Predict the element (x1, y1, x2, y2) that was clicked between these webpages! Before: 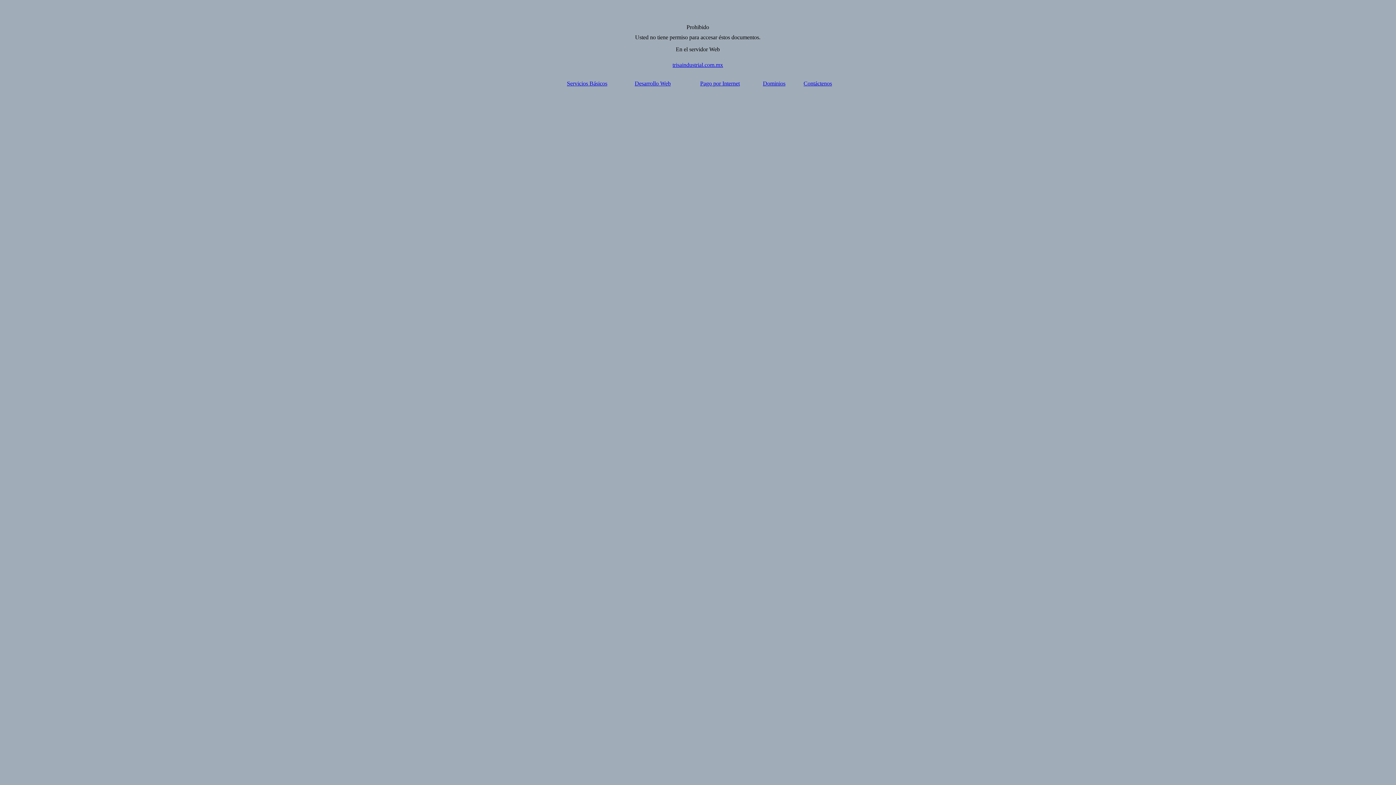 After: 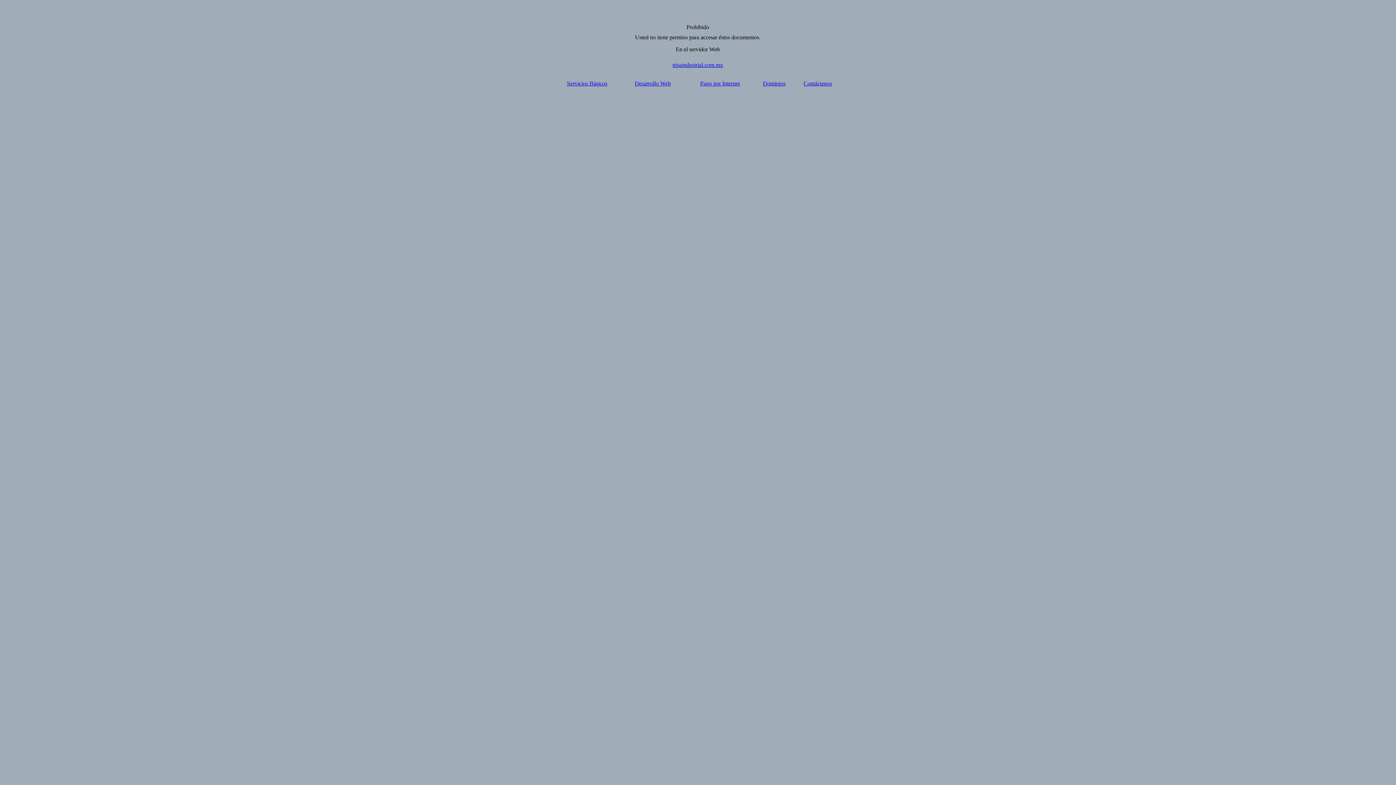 Action: label: Contáctenos bbox: (803, 80, 832, 86)